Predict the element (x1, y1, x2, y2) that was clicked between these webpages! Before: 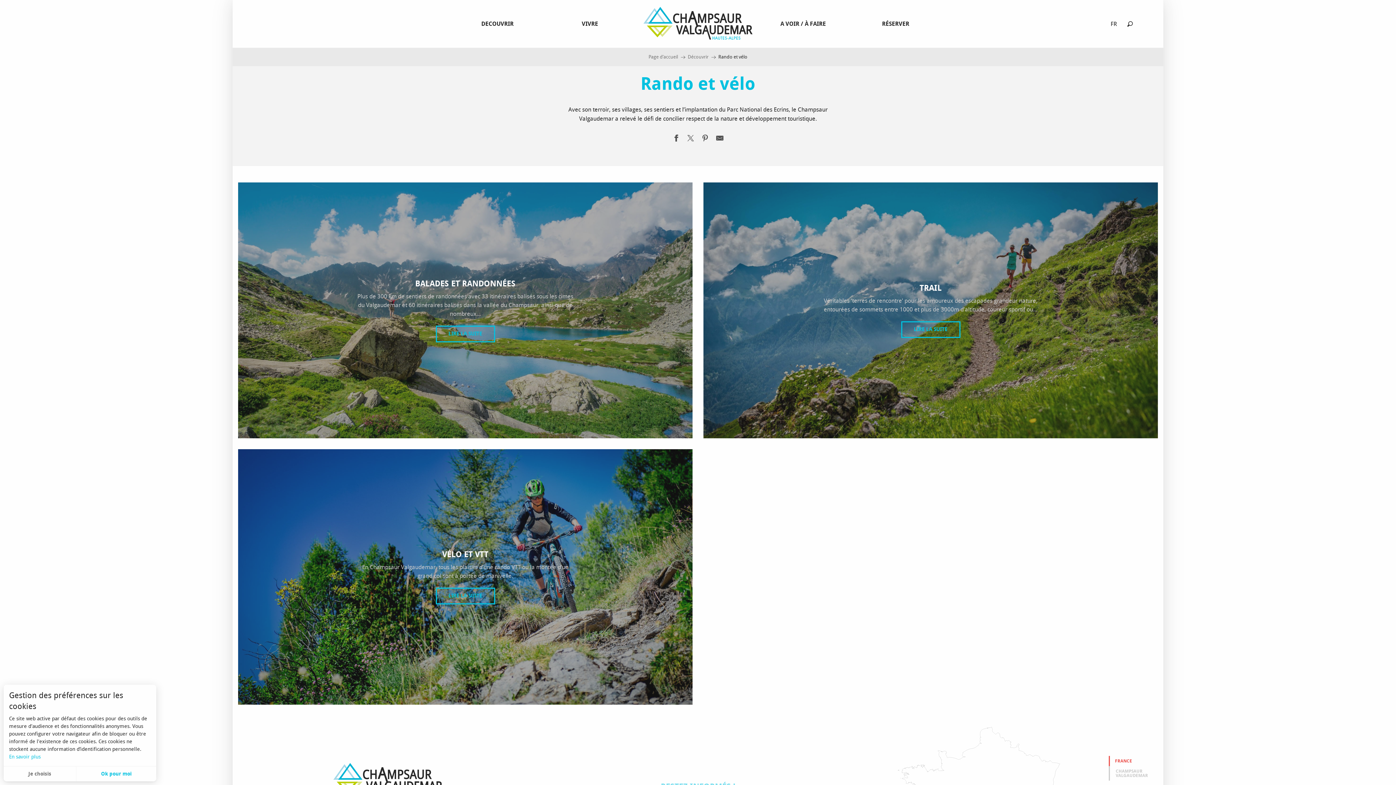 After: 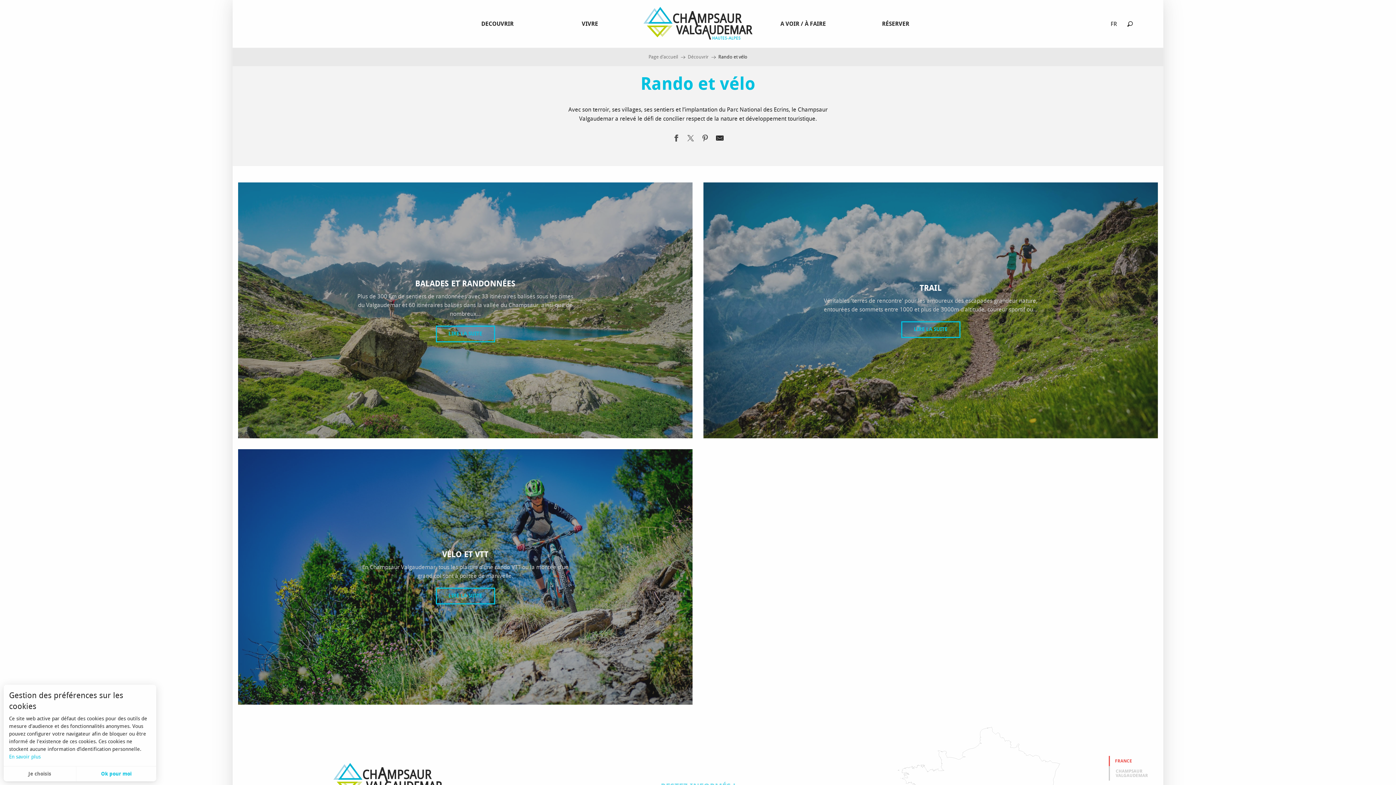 Action: bbox: (716, 134, 723, 144) label: Partager par e-mail